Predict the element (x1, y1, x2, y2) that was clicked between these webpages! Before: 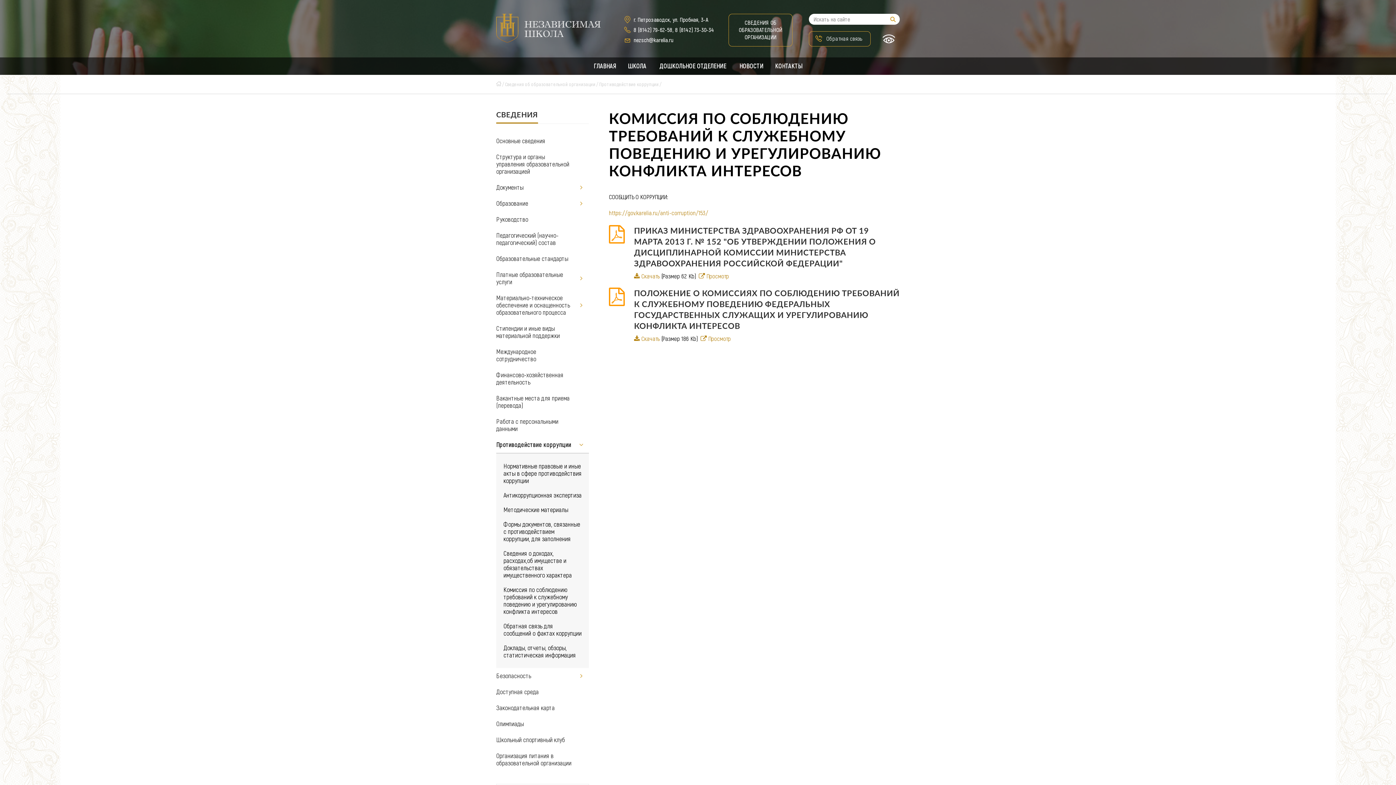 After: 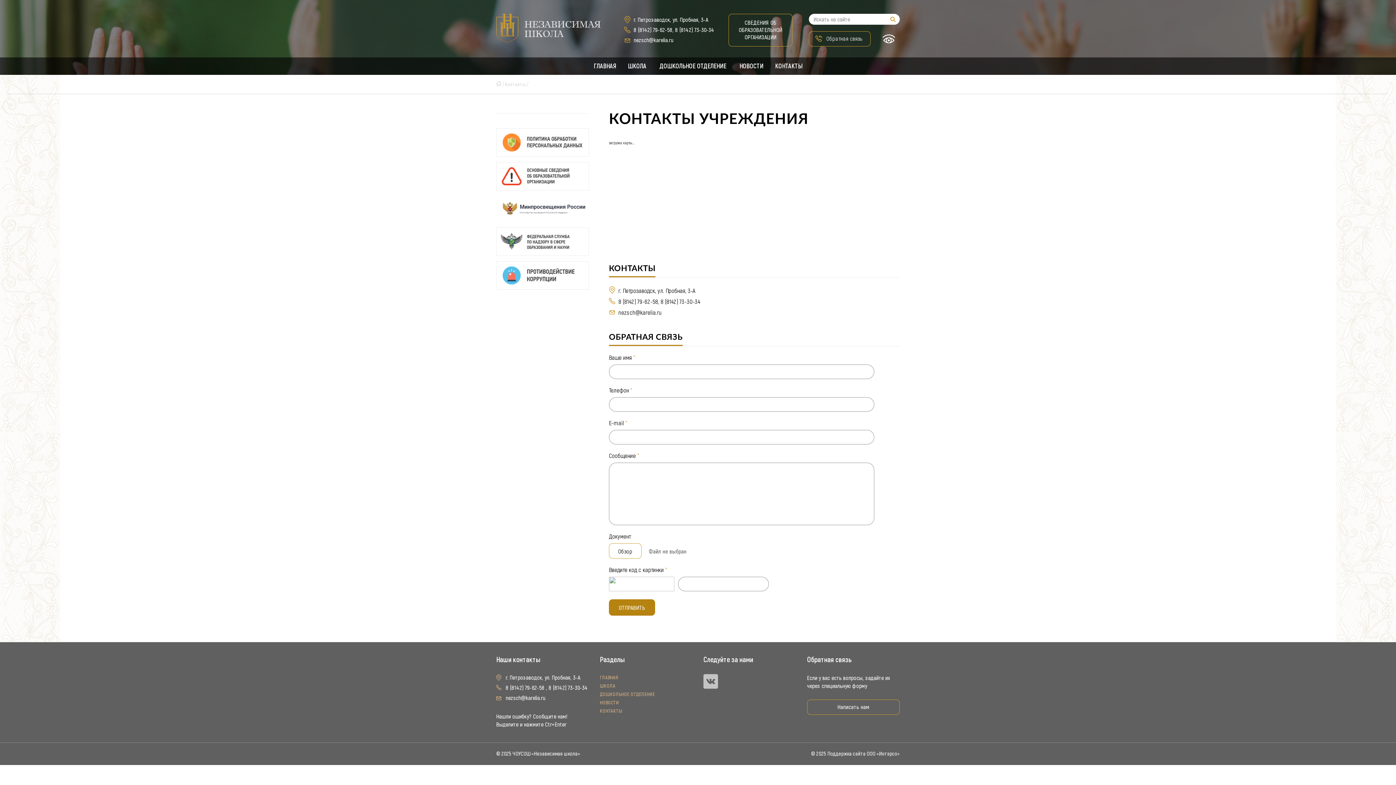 Action: label: КОНТАКТЫ bbox: (769, 57, 808, 74)